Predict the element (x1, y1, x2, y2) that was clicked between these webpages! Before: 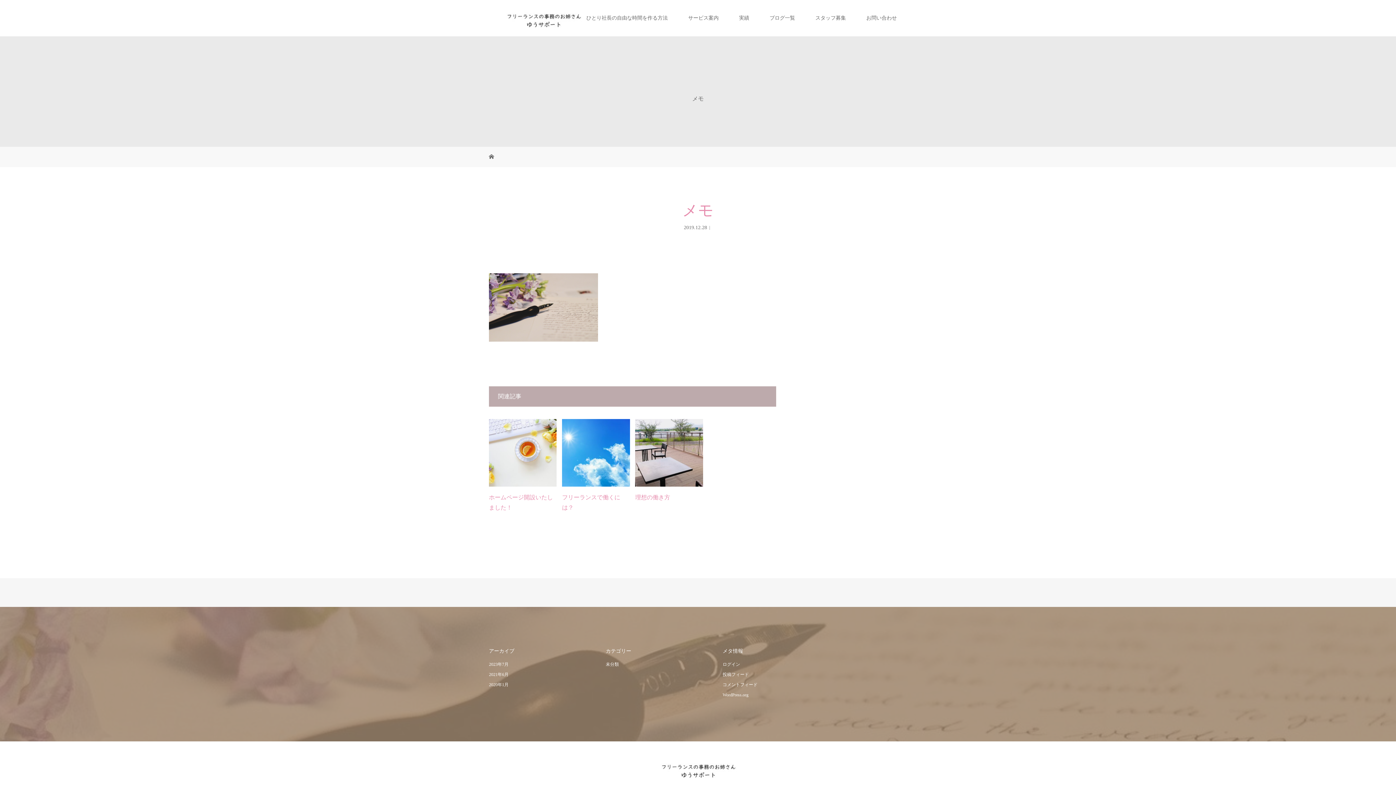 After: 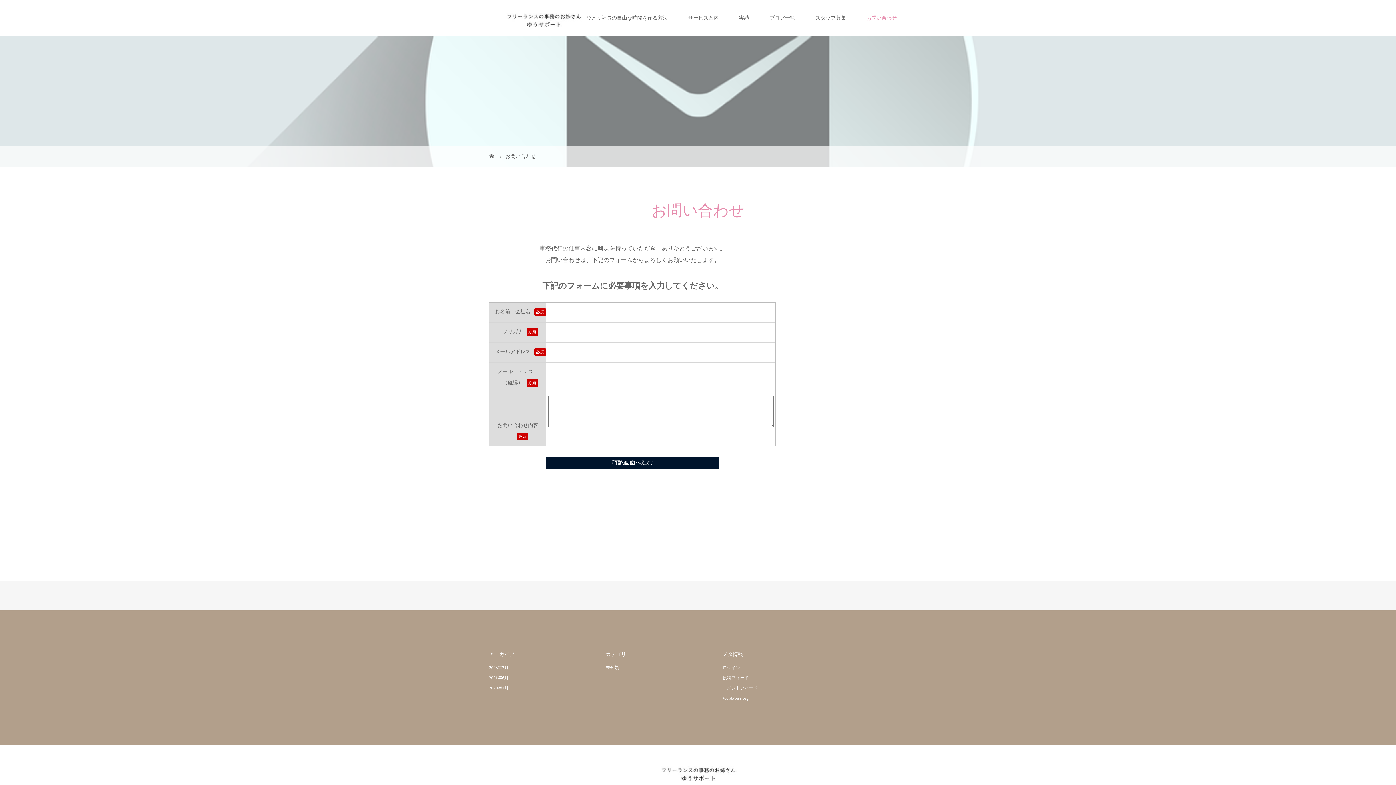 Action: label: お問い合わせ bbox: (856, 0, 907, 36)